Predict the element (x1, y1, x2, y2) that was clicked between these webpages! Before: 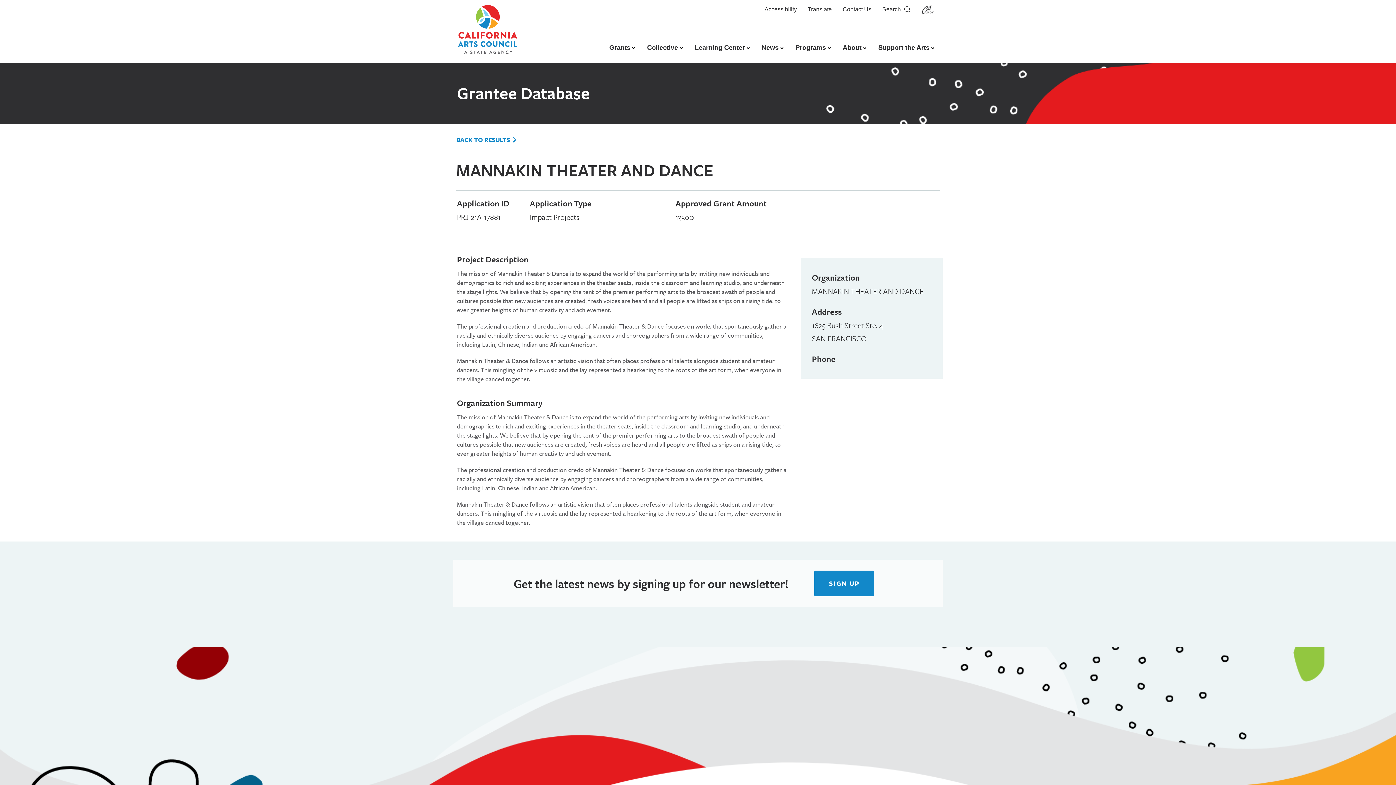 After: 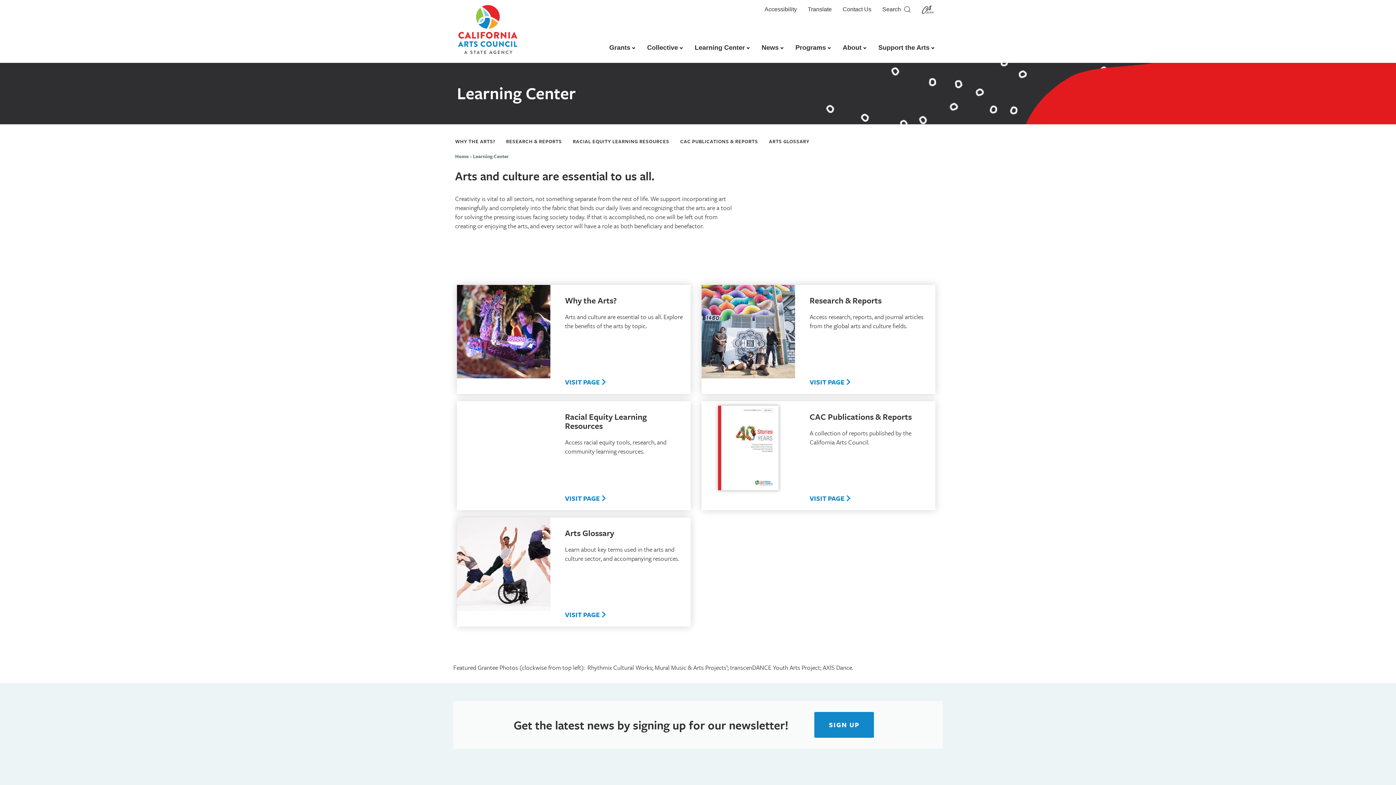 Action: label: Learning Center bbox: (687, 33, 754, 62)